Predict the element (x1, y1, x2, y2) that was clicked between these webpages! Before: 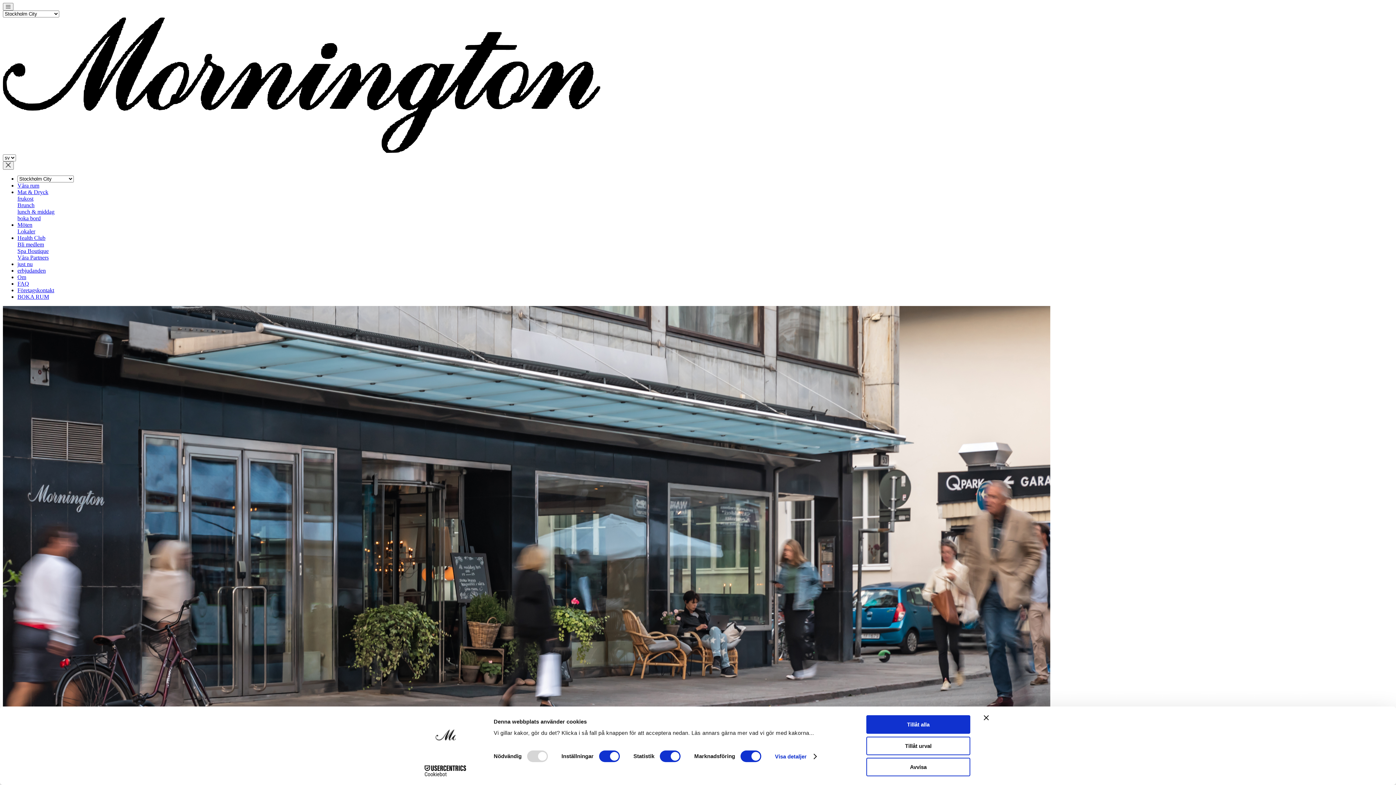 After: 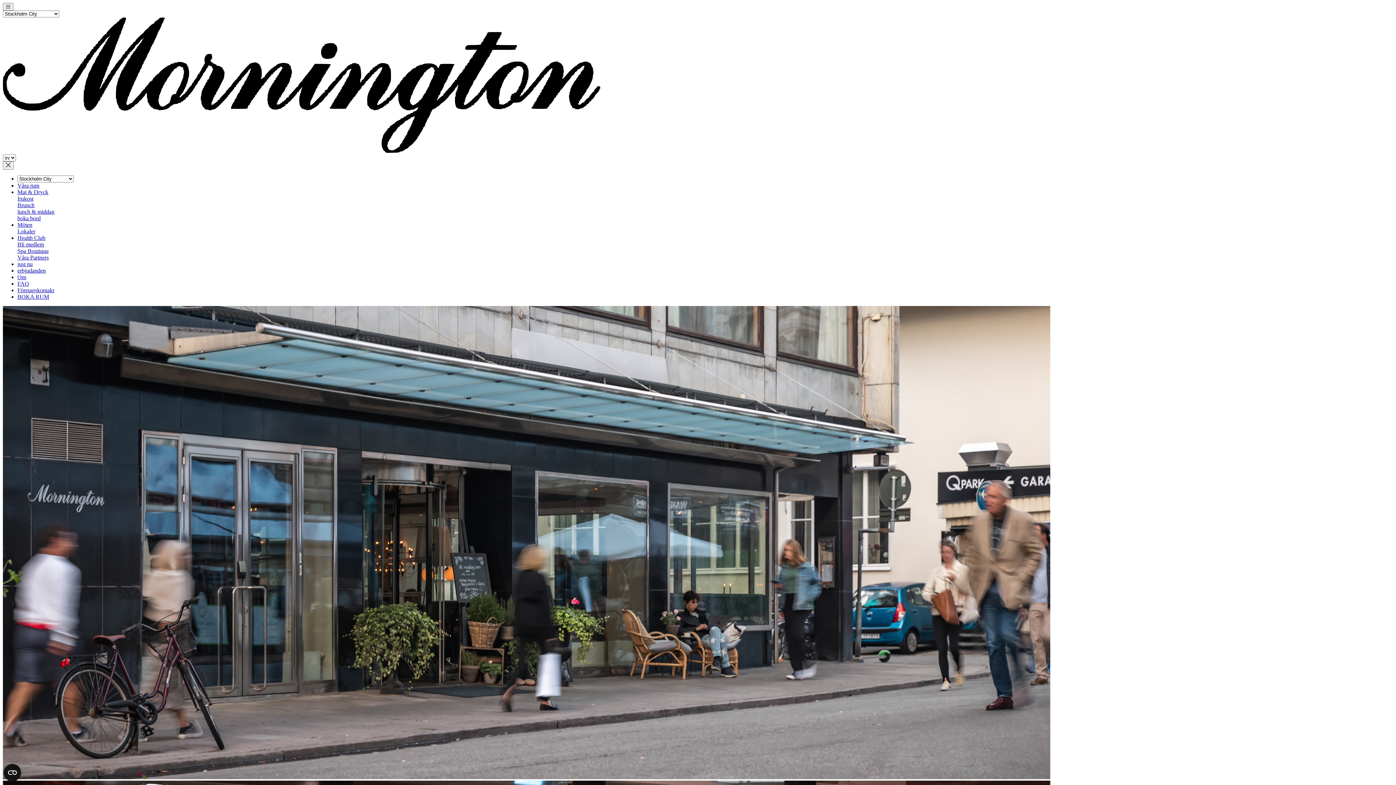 Action: bbox: (17, 274, 26, 280) label: Om